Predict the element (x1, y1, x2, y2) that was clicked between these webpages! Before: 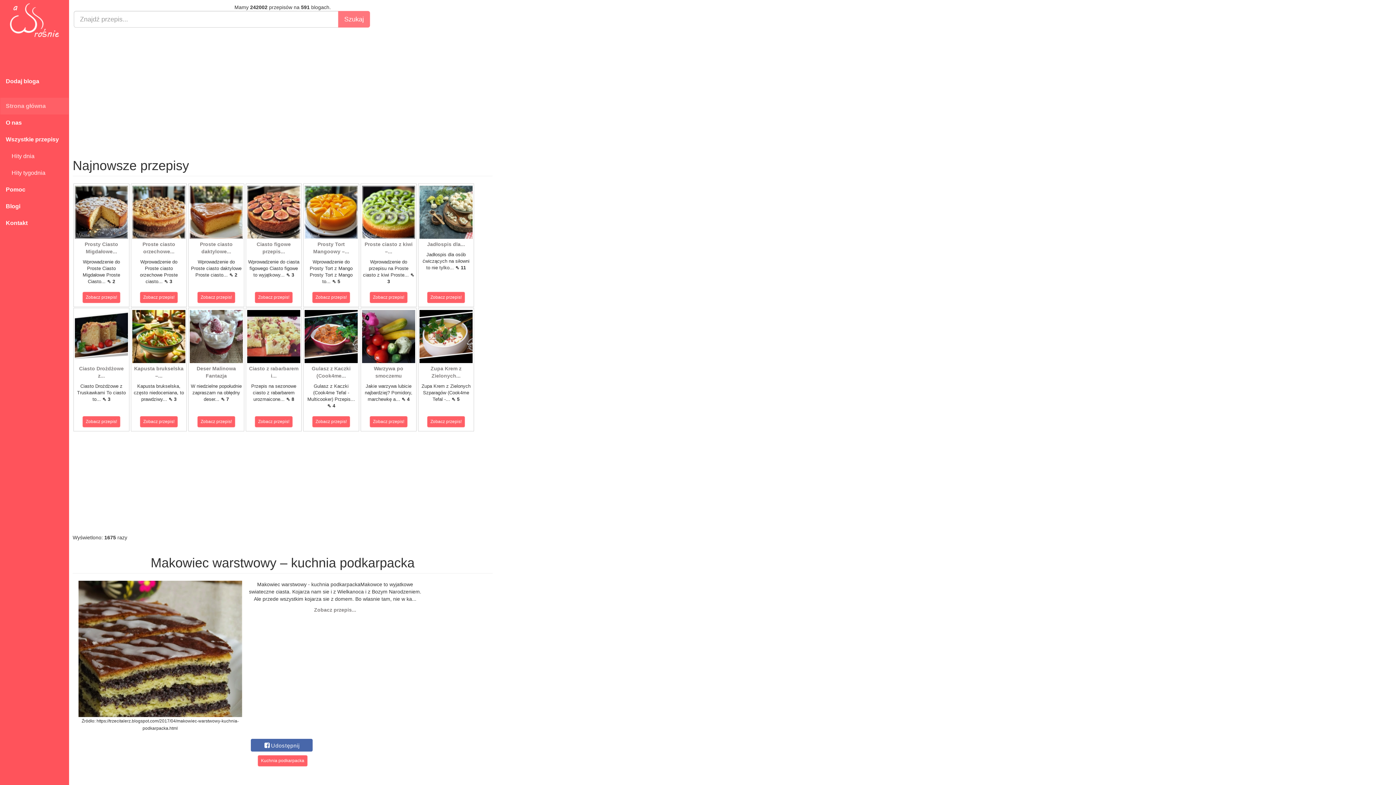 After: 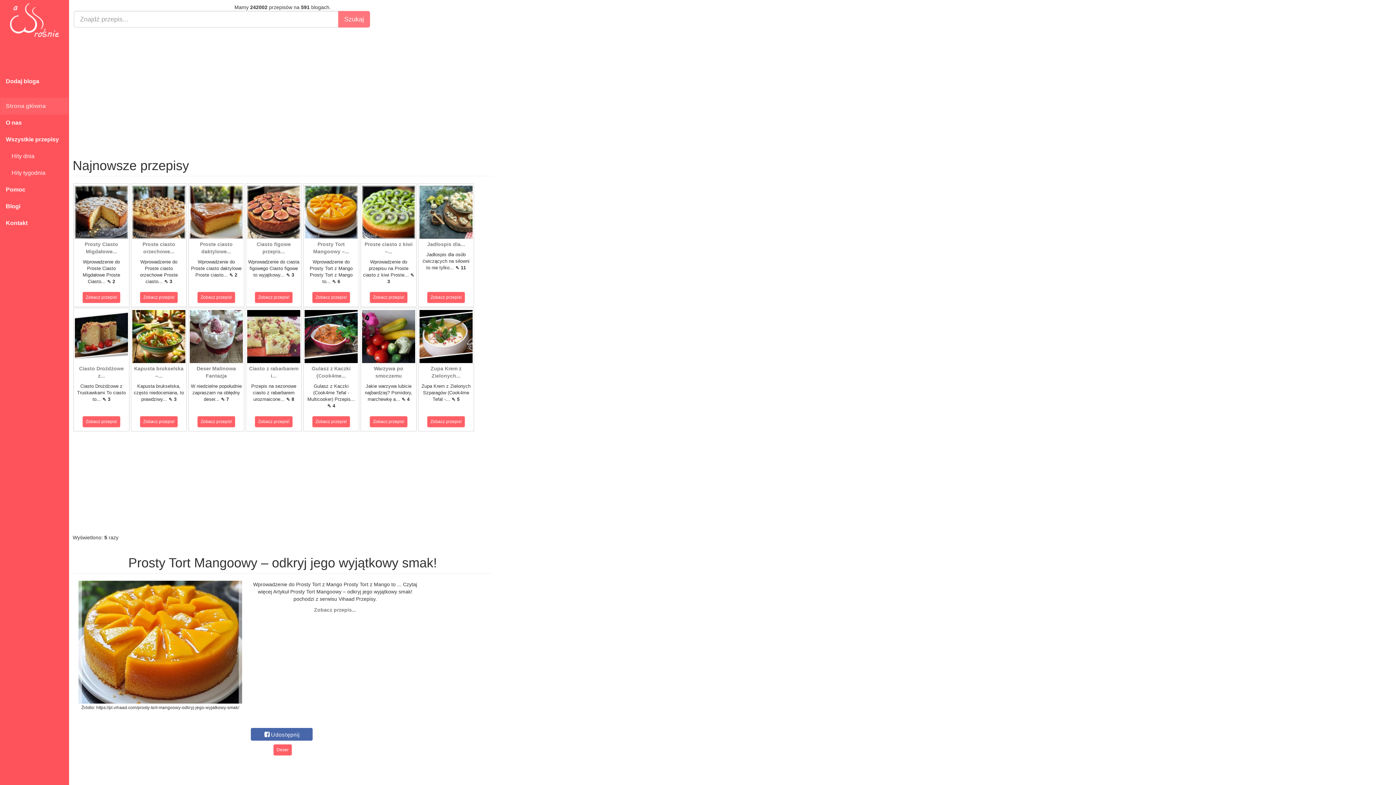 Action: label: Zobacz przepis! bbox: (312, 292, 350, 303)